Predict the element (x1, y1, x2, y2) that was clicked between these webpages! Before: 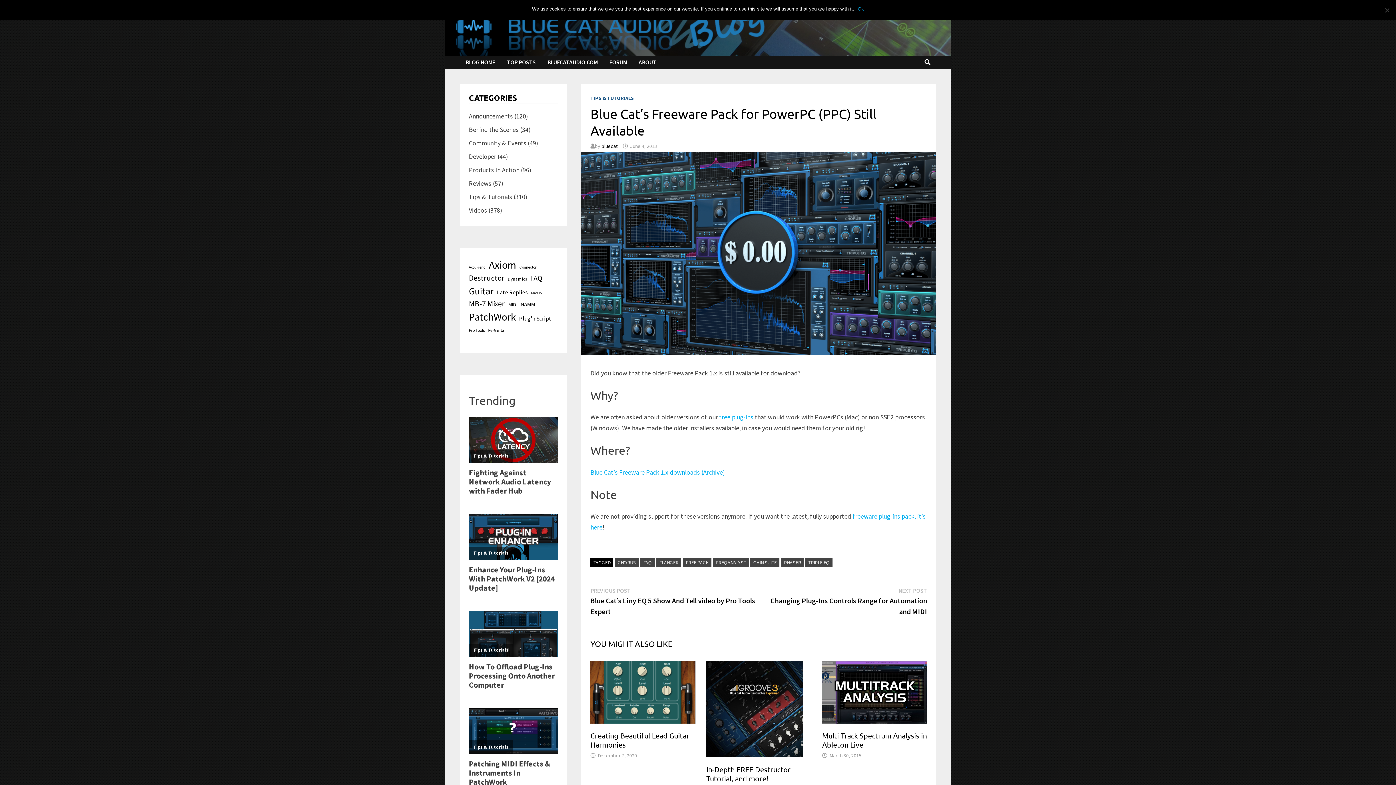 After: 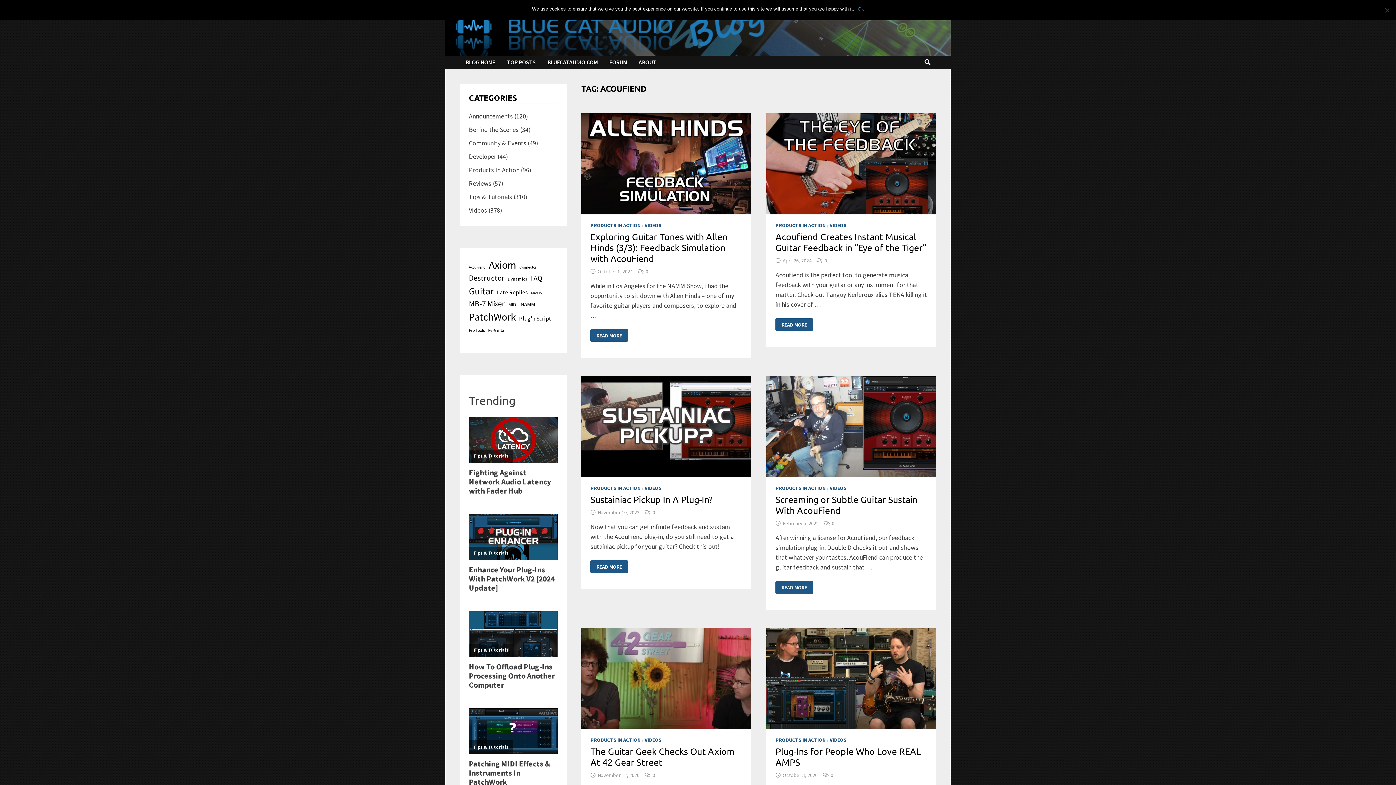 Action: bbox: (468, 264, 485, 270) label: AcouFiend (23 items)